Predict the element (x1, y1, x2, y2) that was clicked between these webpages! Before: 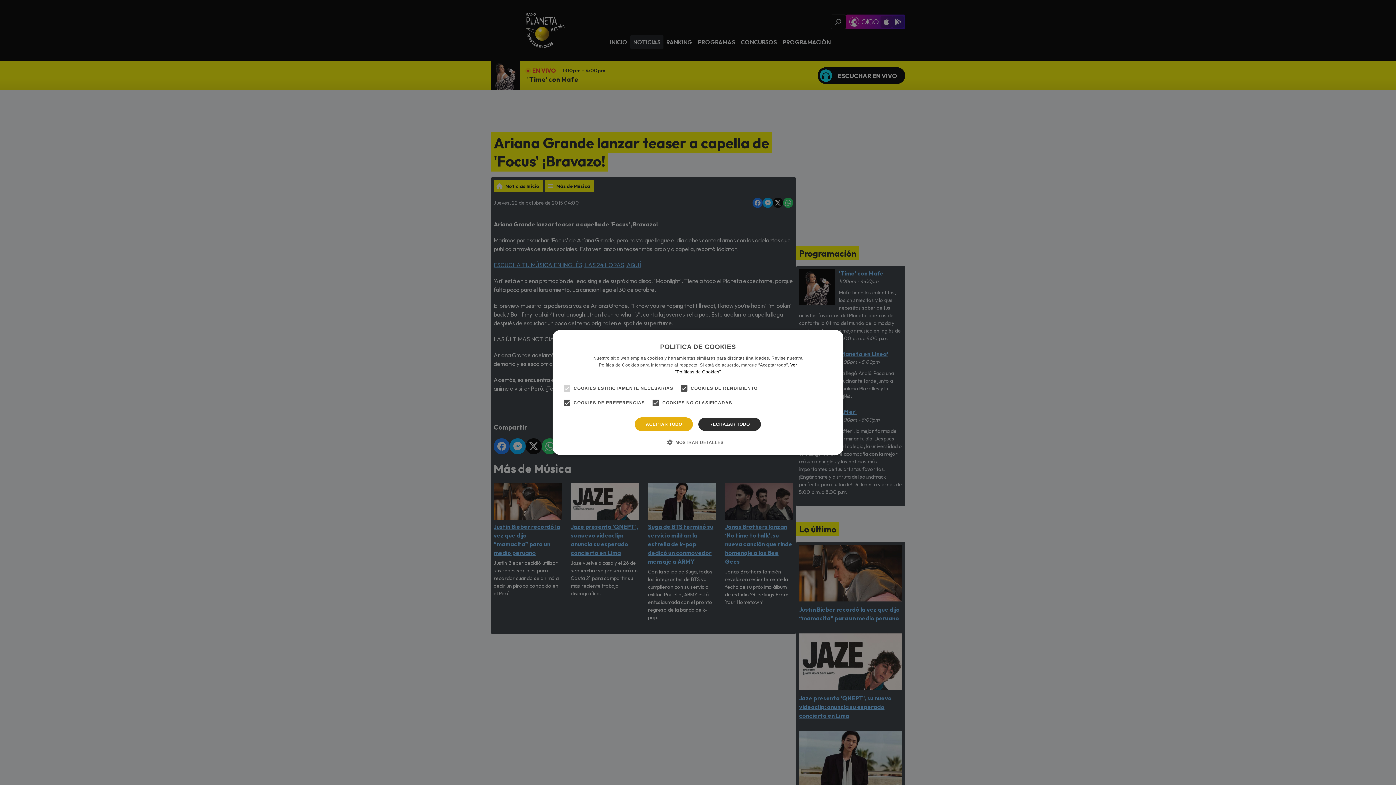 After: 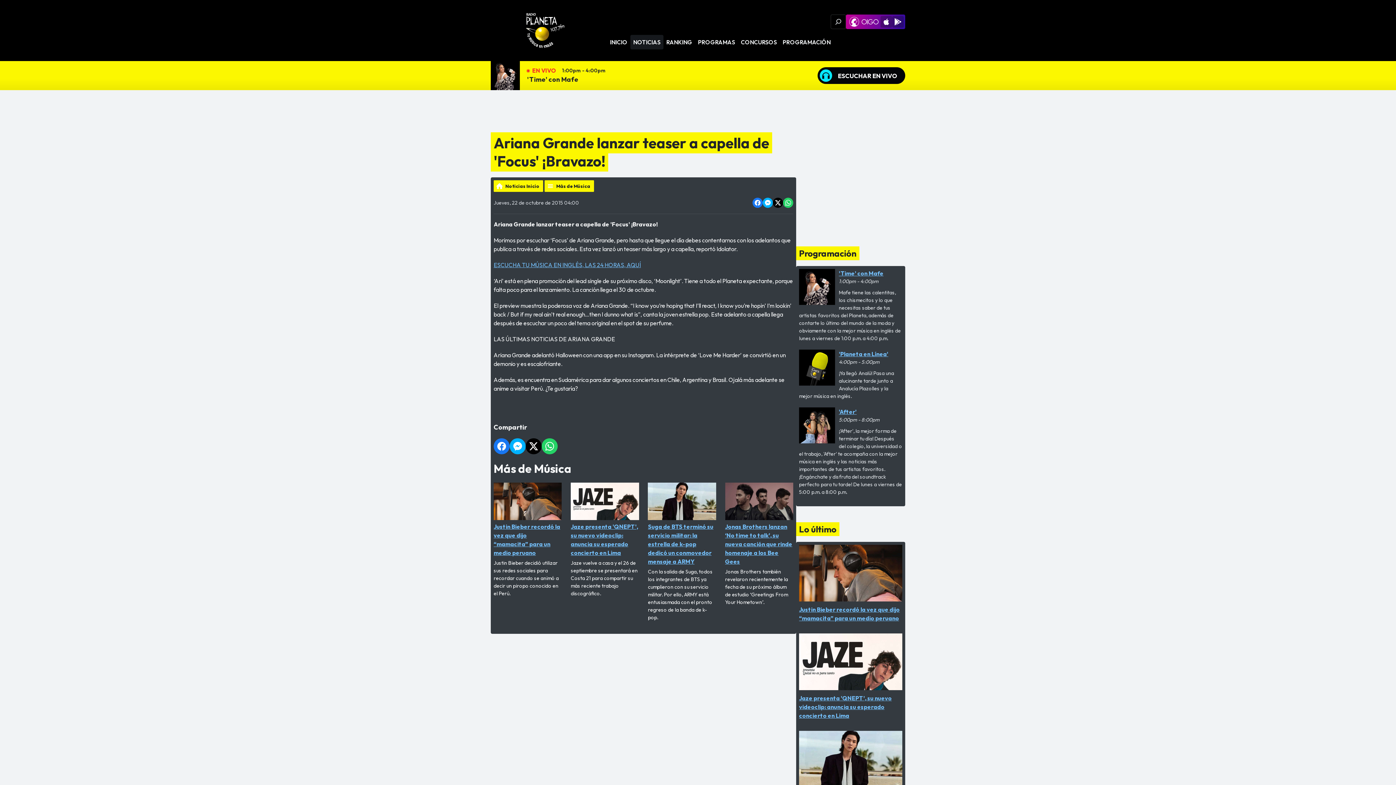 Action: label: ACEPTAR TODO bbox: (635, 417, 693, 431)